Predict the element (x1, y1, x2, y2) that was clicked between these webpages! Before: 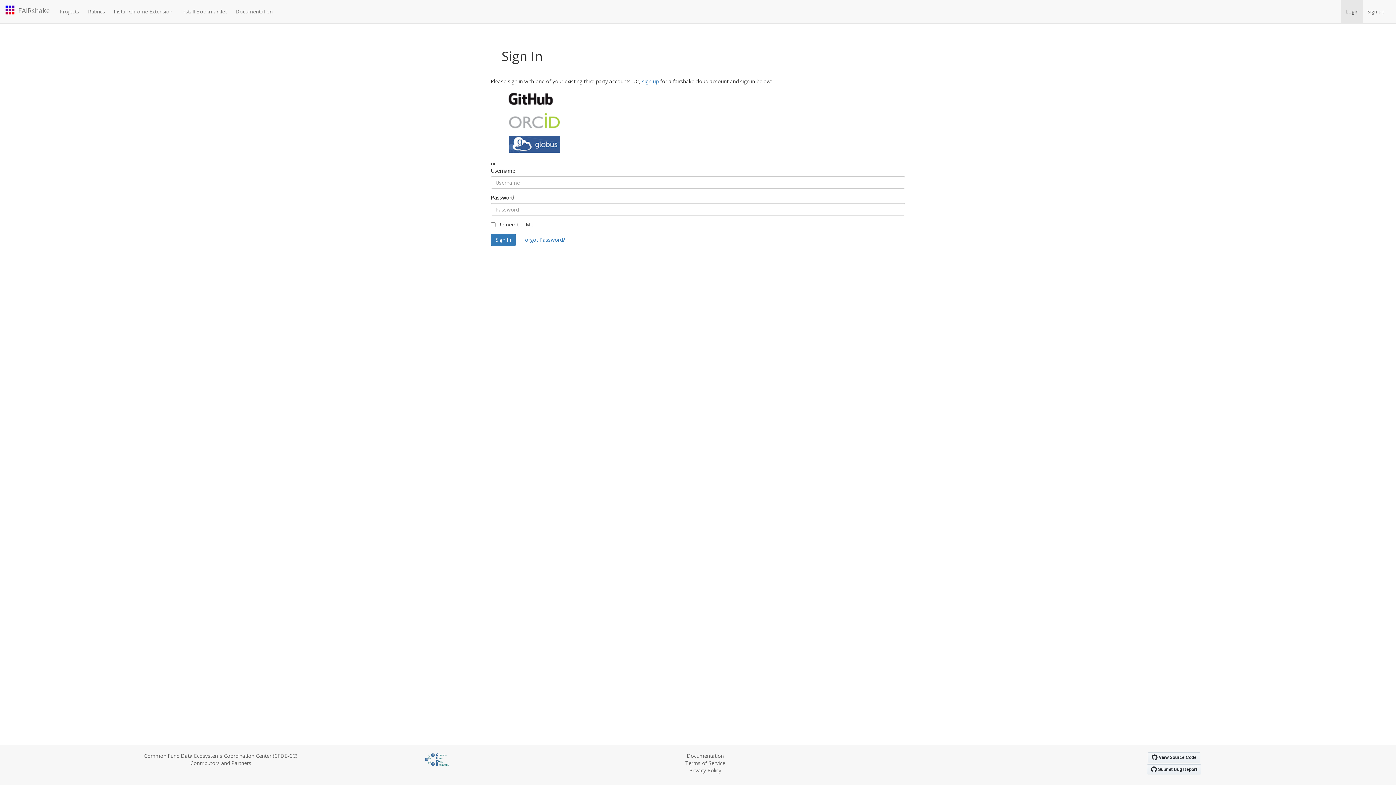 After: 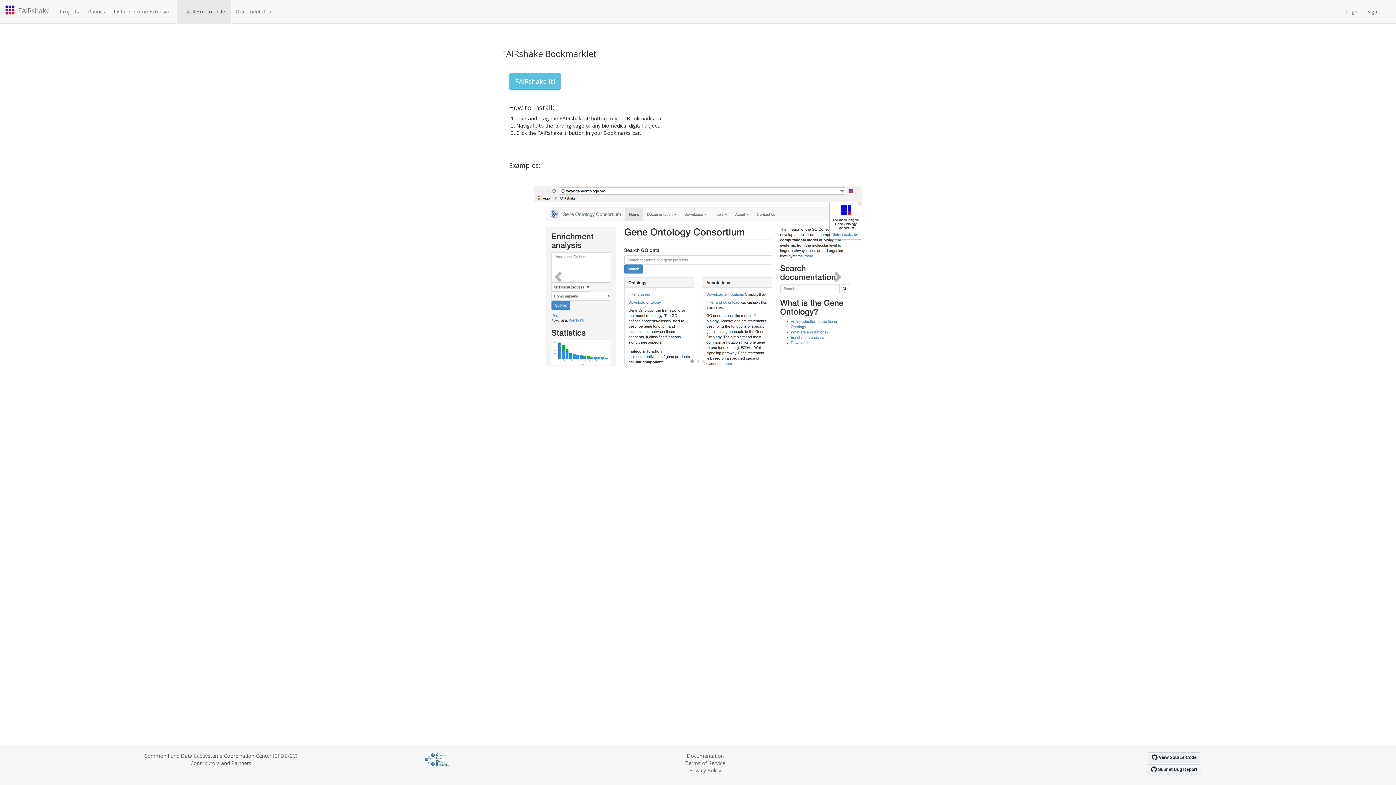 Action: label: Install Bookmarklet bbox: (176, 0, 231, 23)